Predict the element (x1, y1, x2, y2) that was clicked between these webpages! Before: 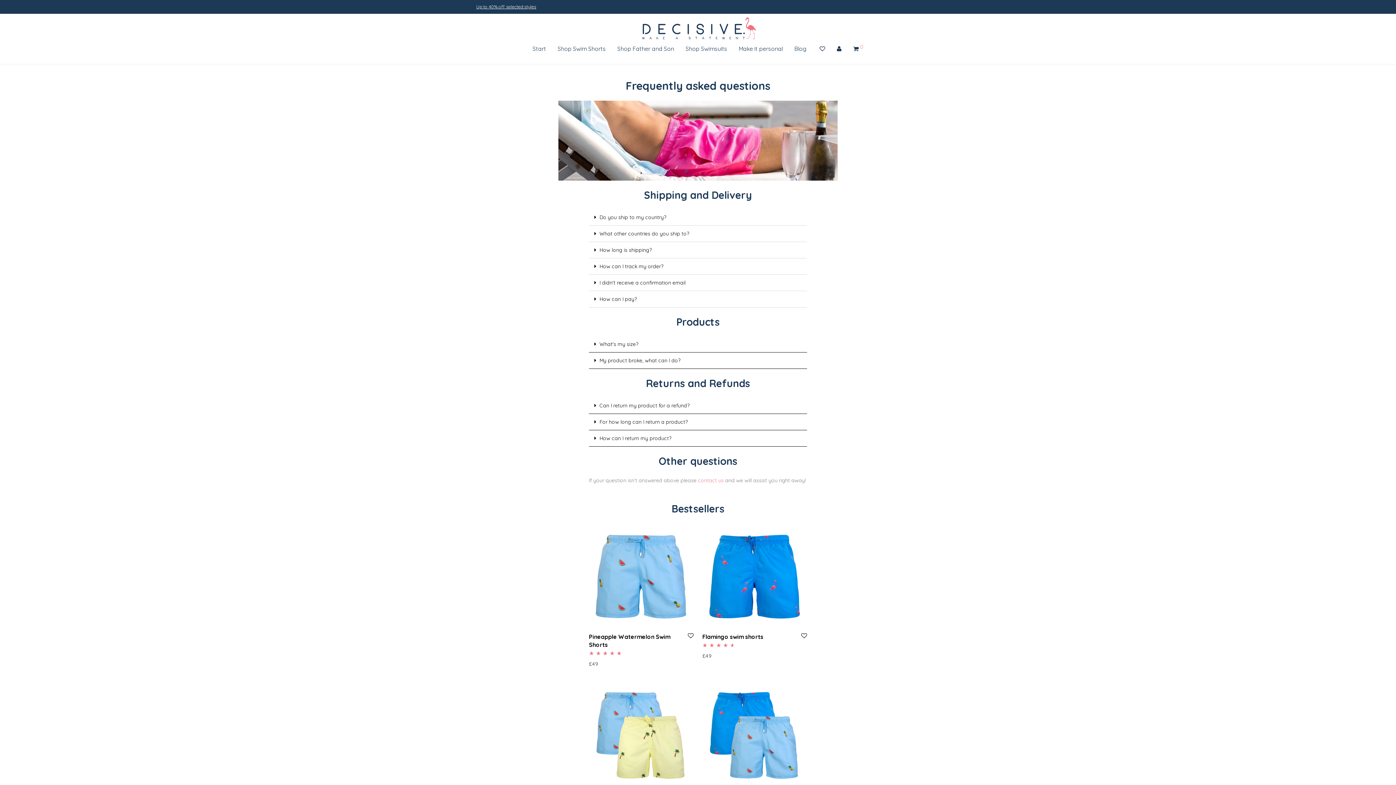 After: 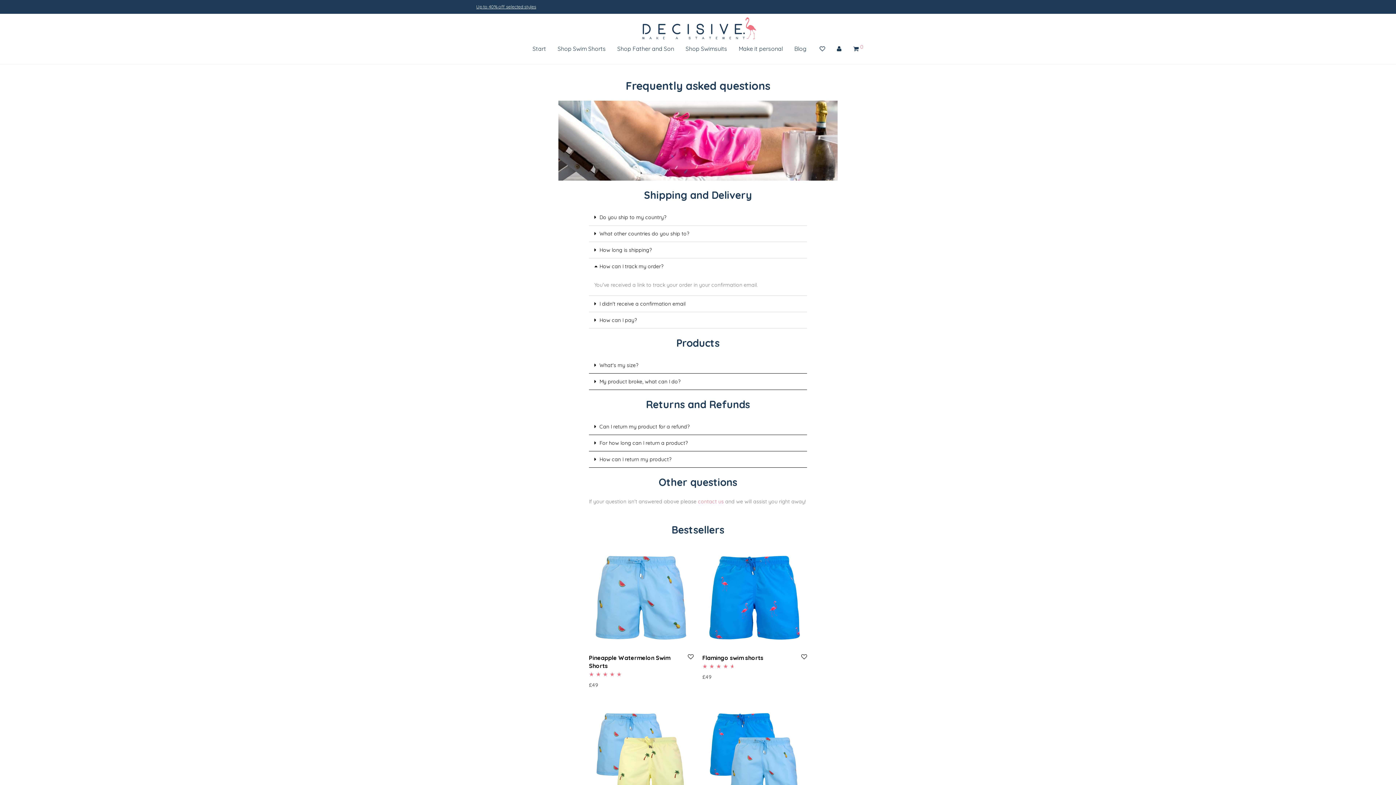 Action: label: How can I track my order? bbox: (589, 258, 807, 274)